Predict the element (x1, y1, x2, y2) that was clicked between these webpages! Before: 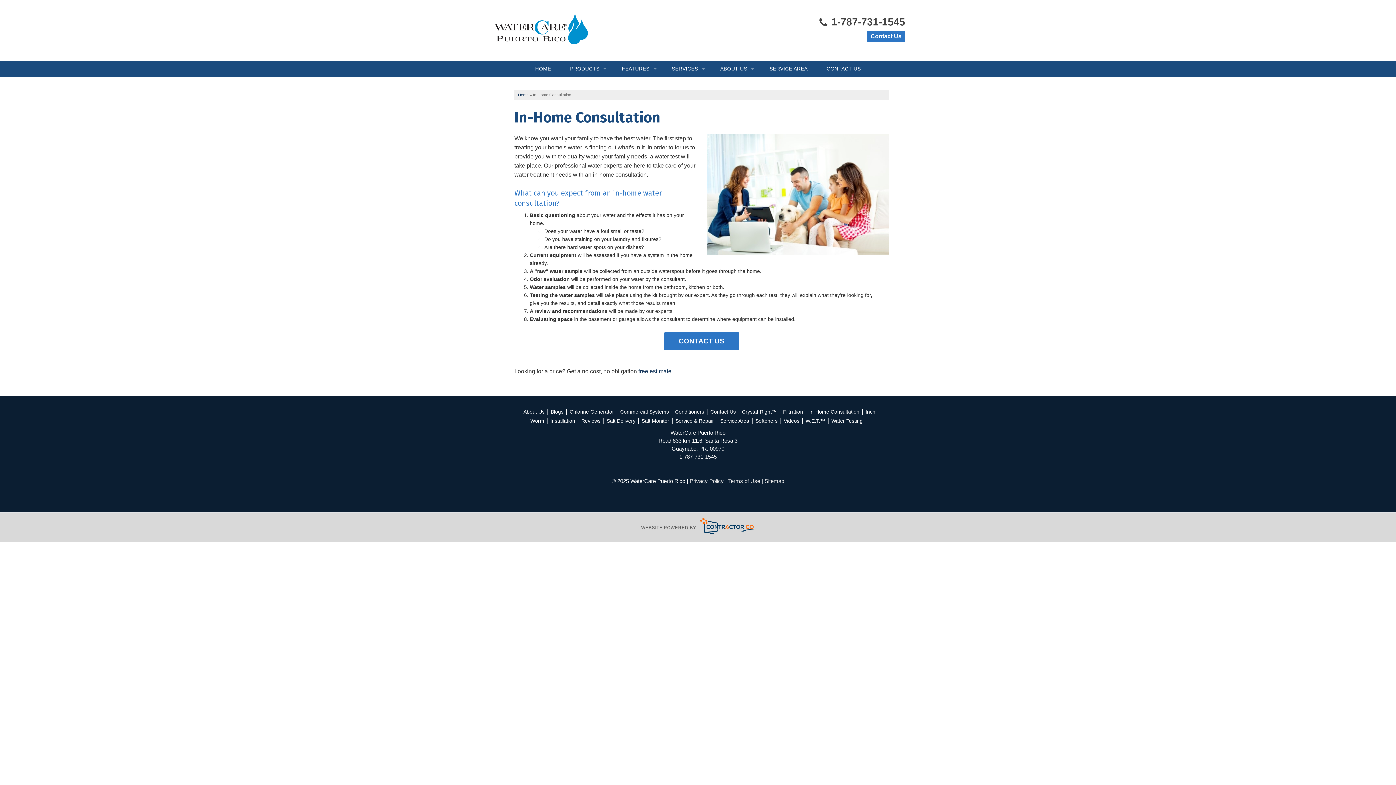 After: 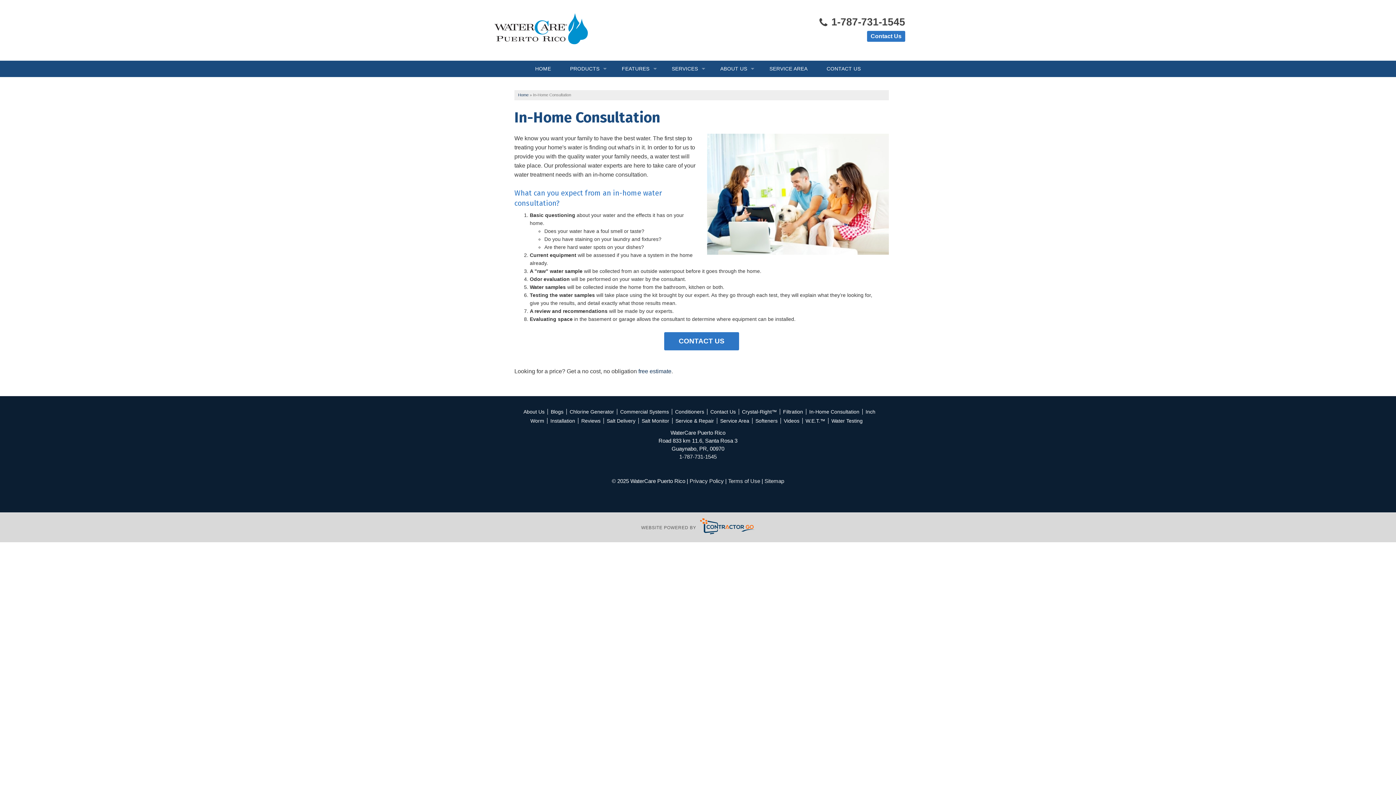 Action: bbox: (641, 524, 754, 530) label: WEBSITE POWERED BY 